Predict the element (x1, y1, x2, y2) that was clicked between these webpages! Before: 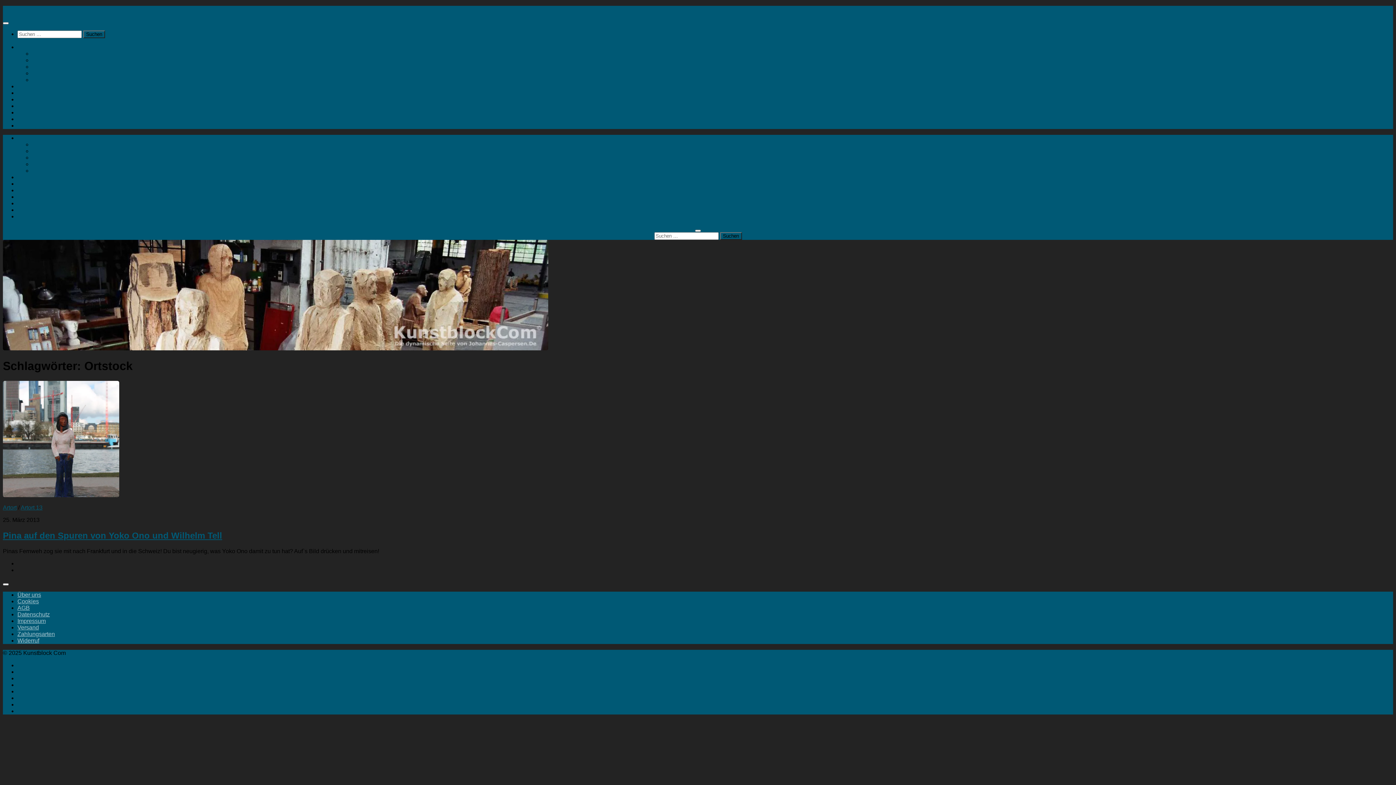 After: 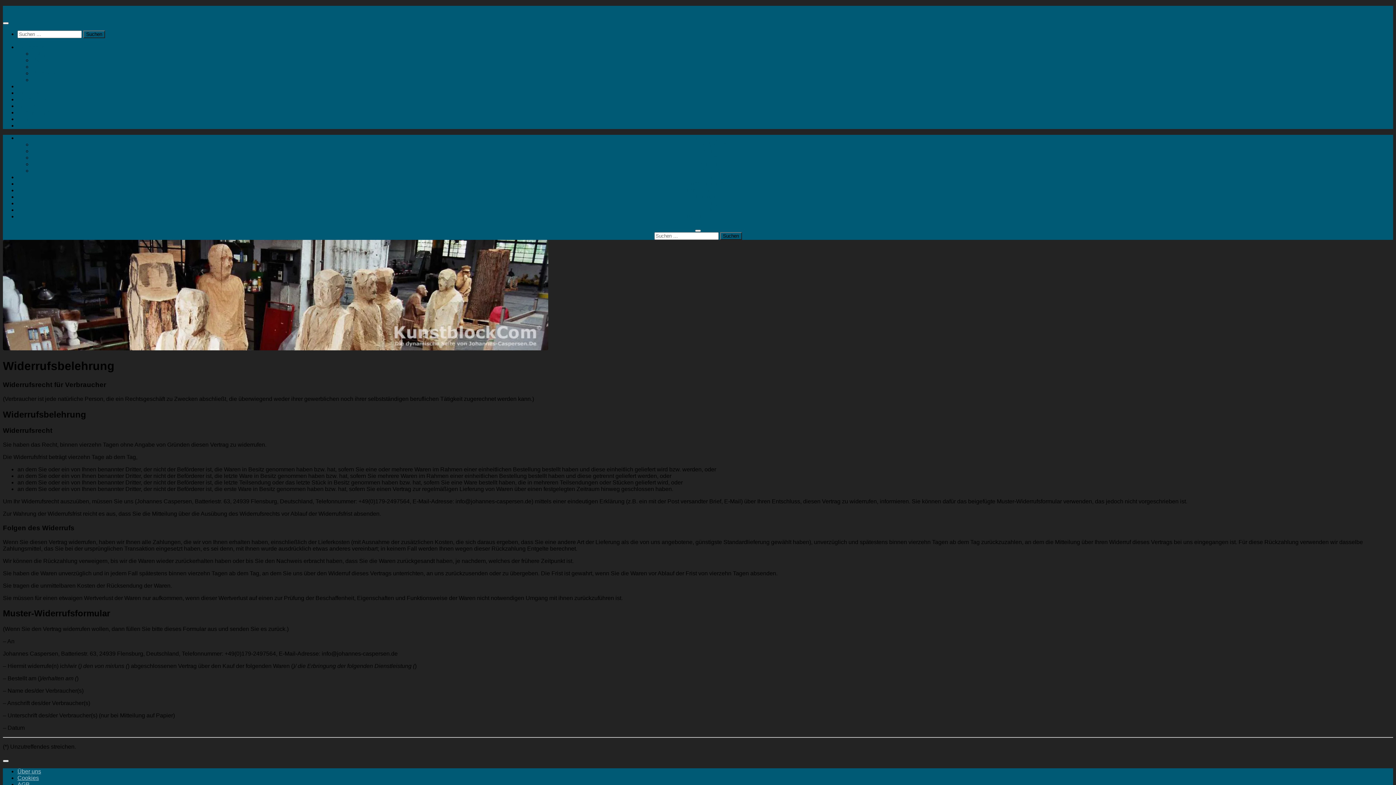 Action: bbox: (17, 637, 39, 643) label: Widerruf